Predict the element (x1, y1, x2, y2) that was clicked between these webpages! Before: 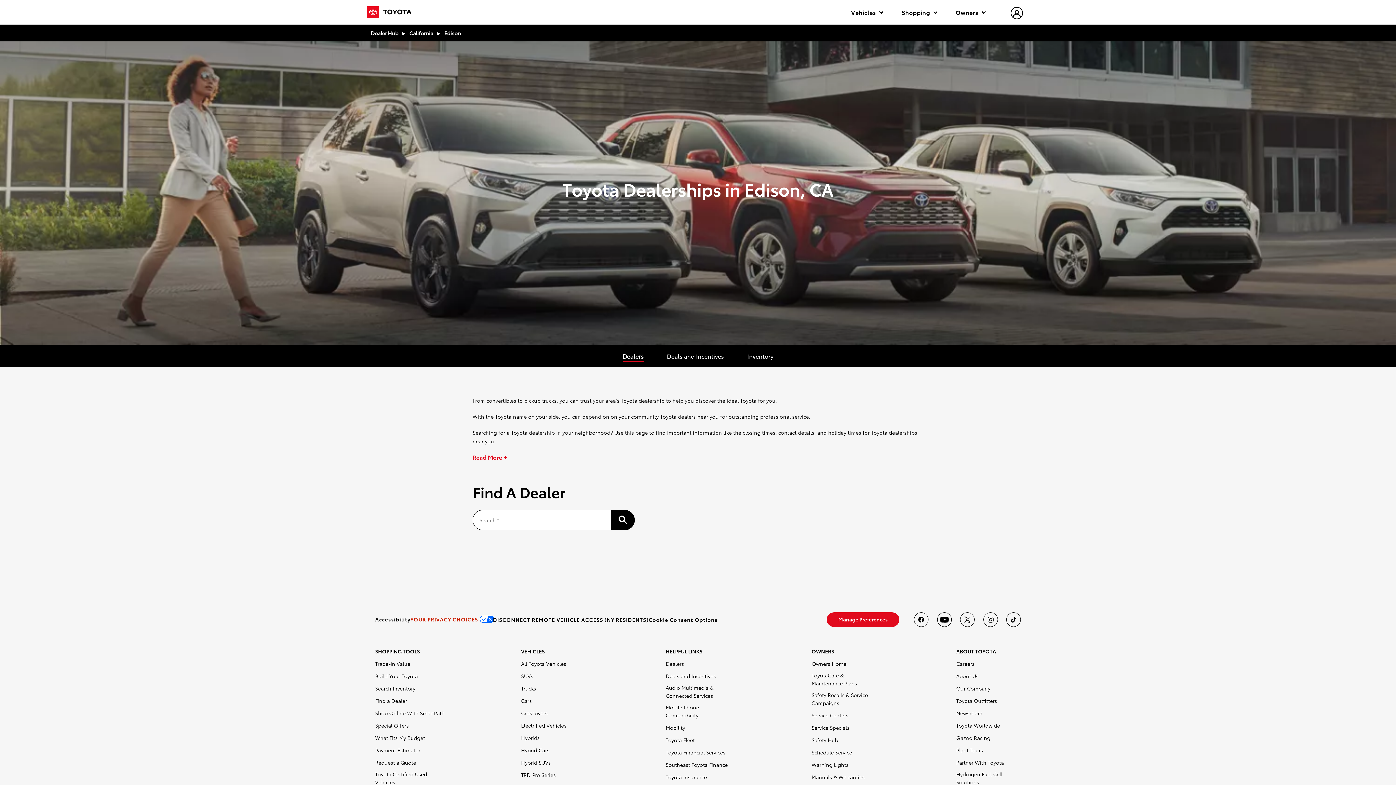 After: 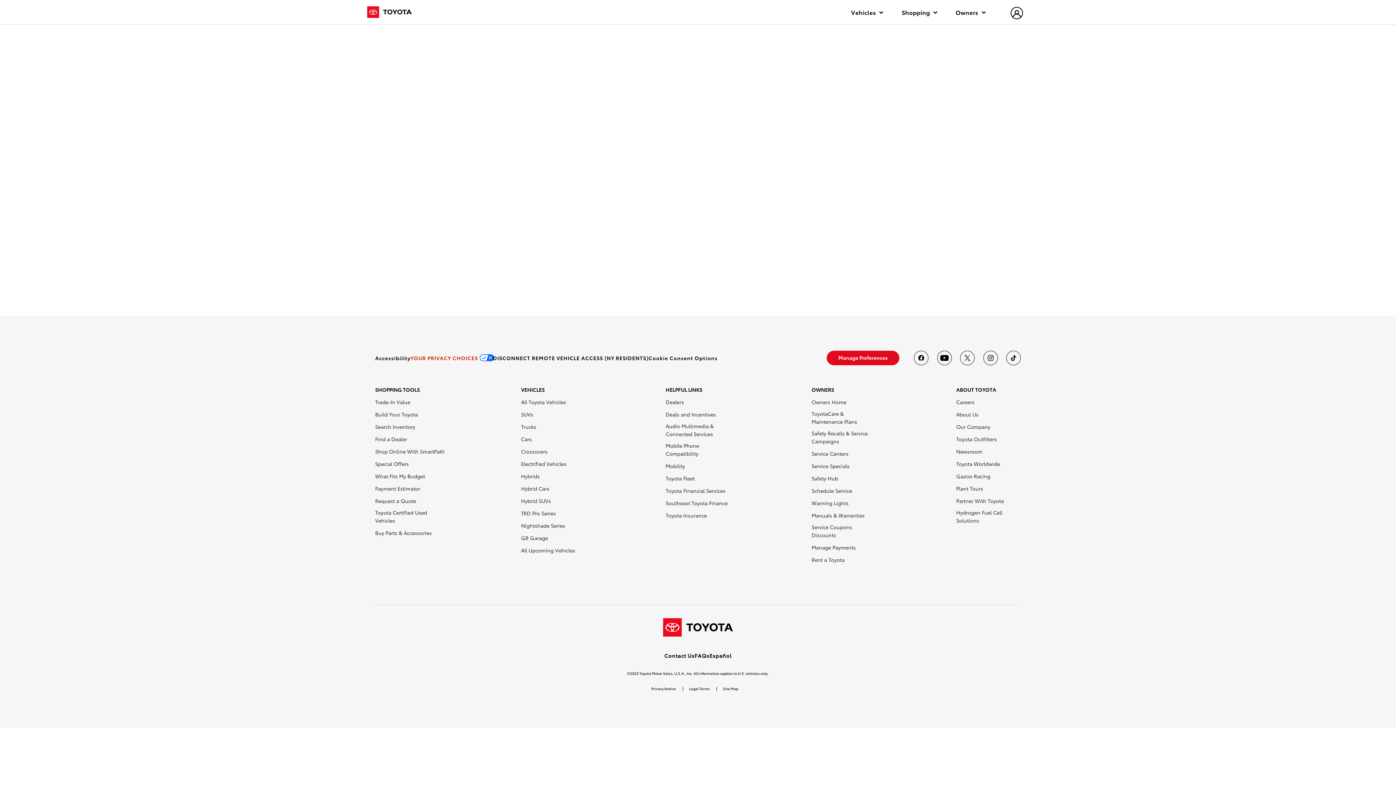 Action: label: Trade-In Value bbox: (375, 659, 410, 667)